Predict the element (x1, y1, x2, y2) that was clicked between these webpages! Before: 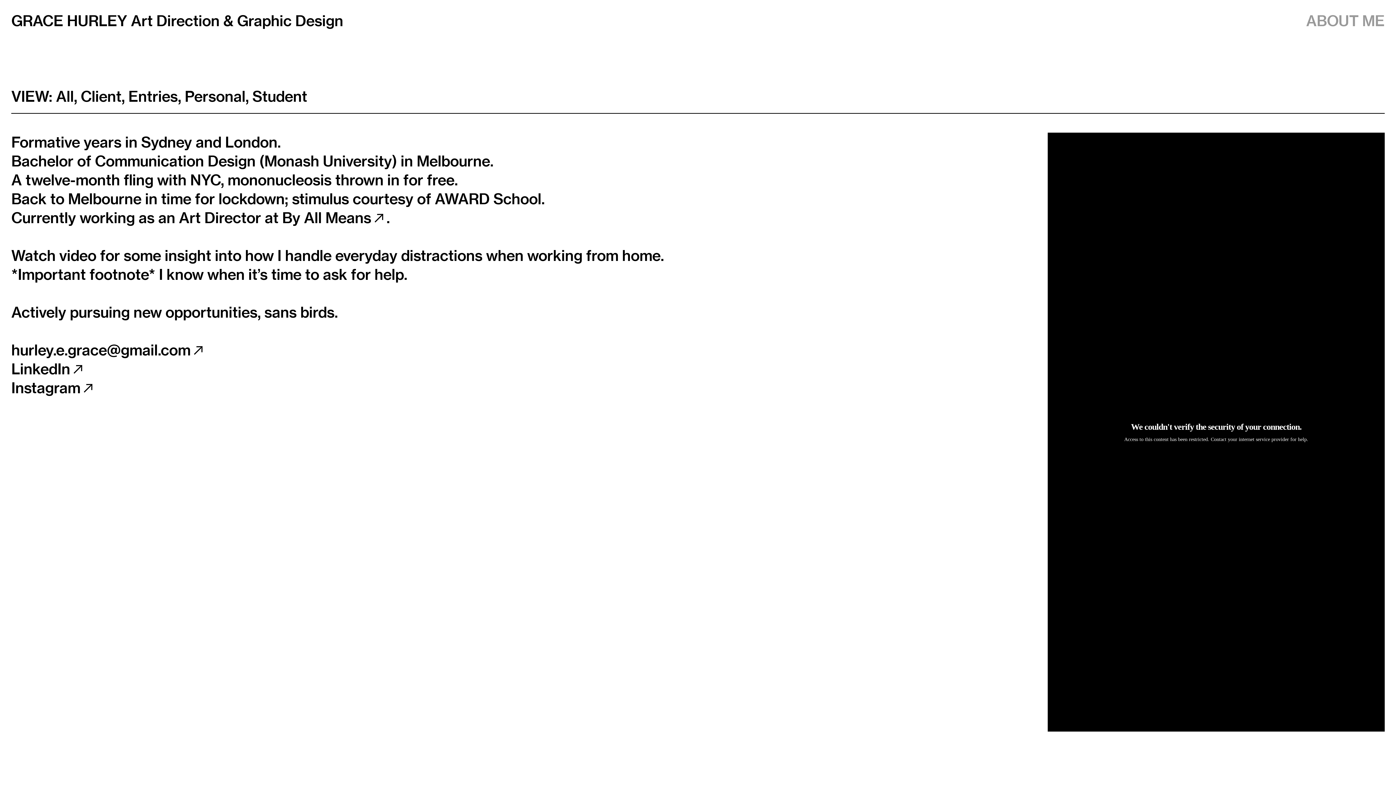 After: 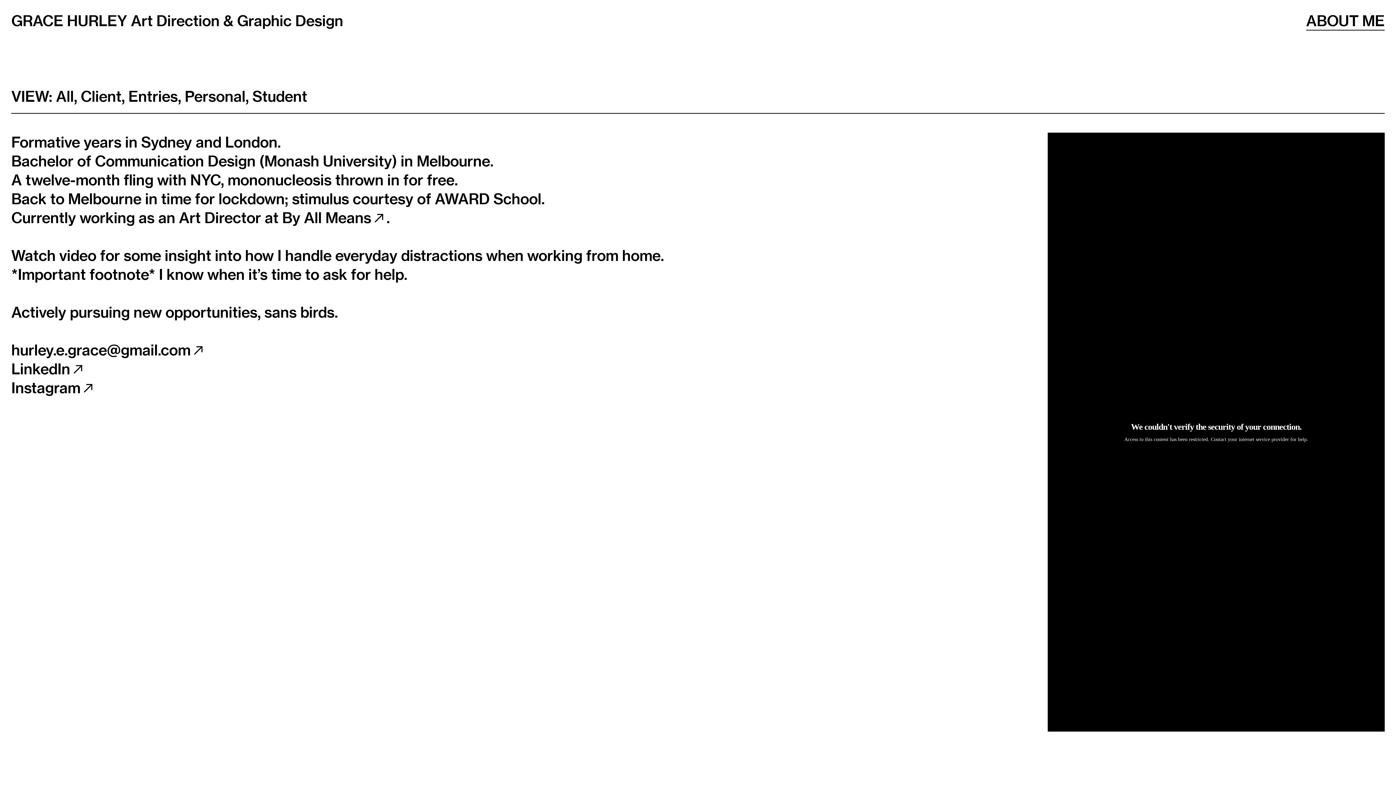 Action: label: ABOUT ME bbox: (1306, 11, 1385, 29)